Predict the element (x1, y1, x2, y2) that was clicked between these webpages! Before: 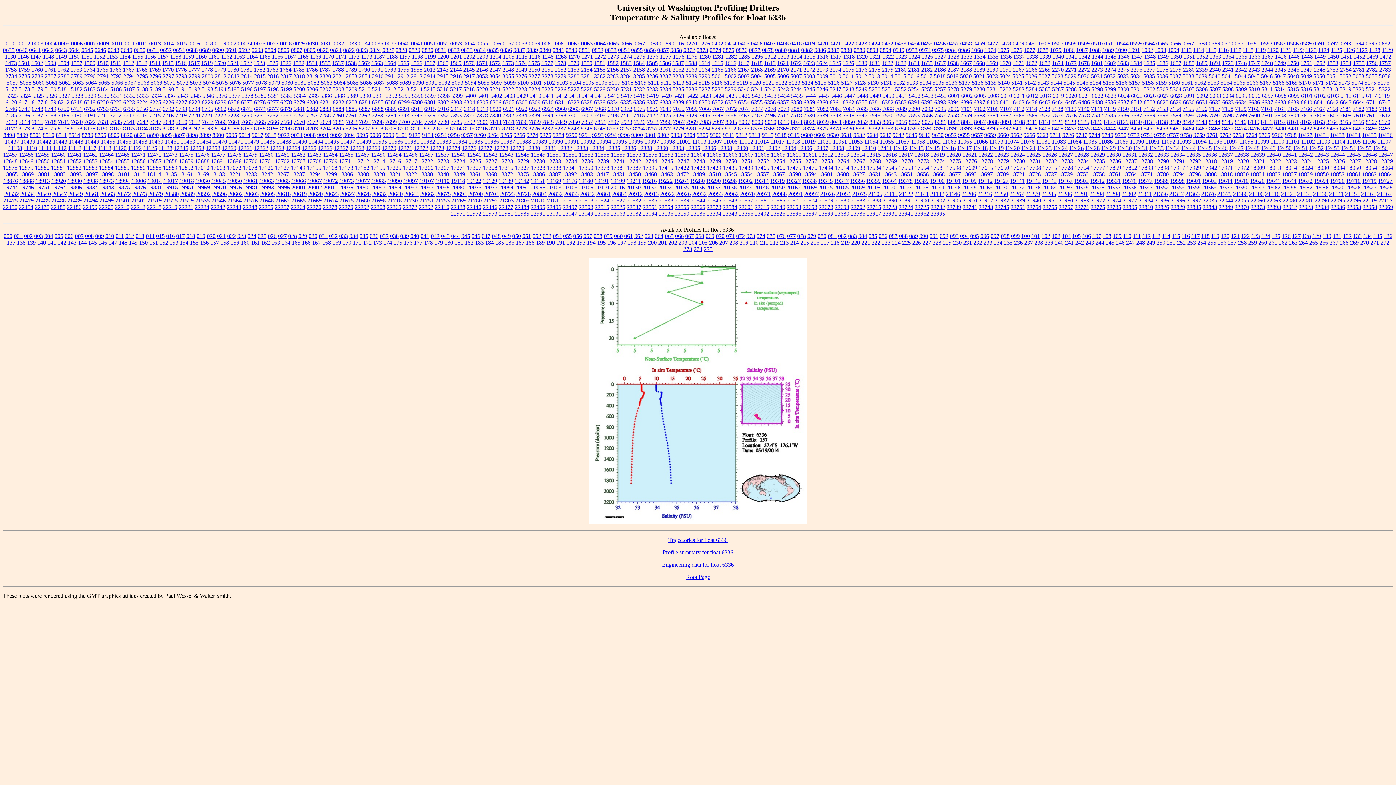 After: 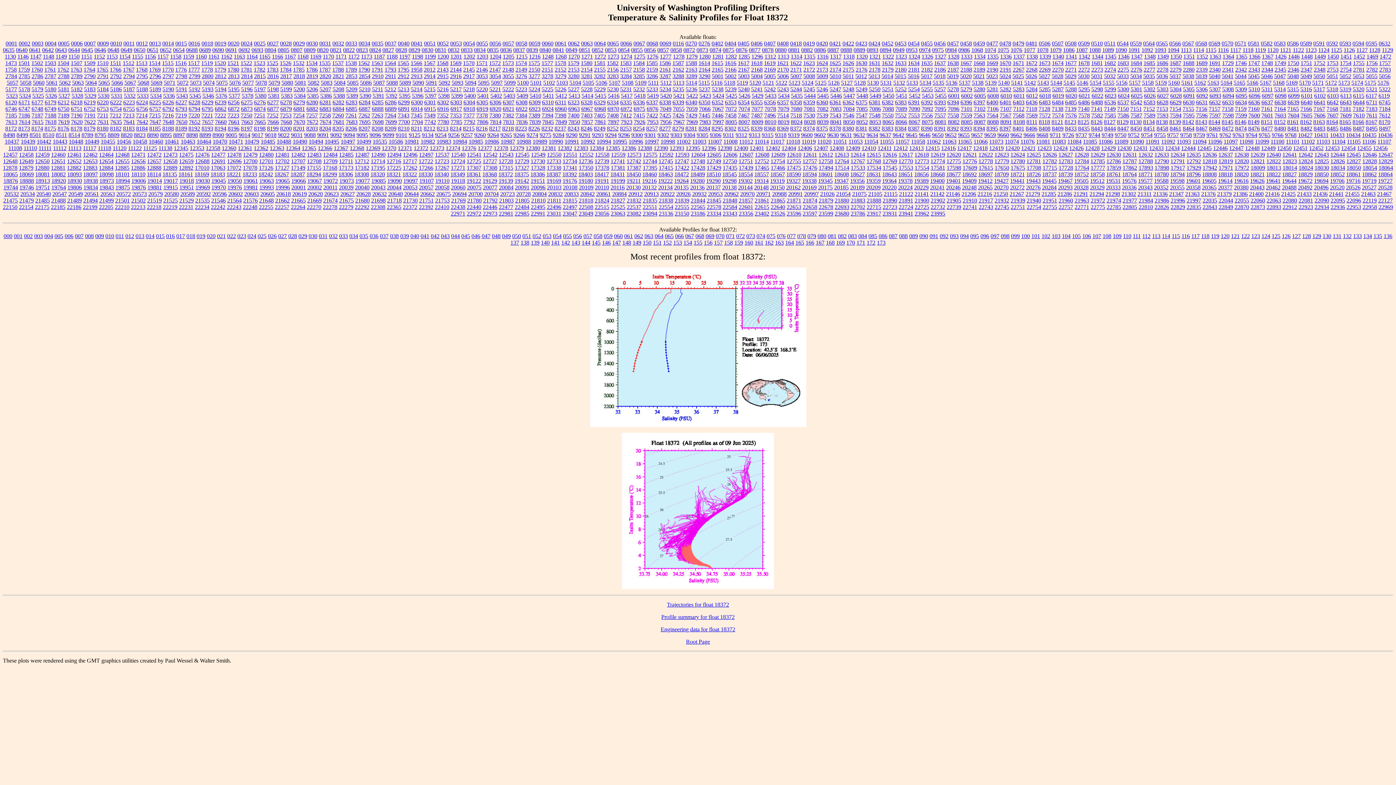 Action: label: 18372 bbox: (498, 171, 513, 177)